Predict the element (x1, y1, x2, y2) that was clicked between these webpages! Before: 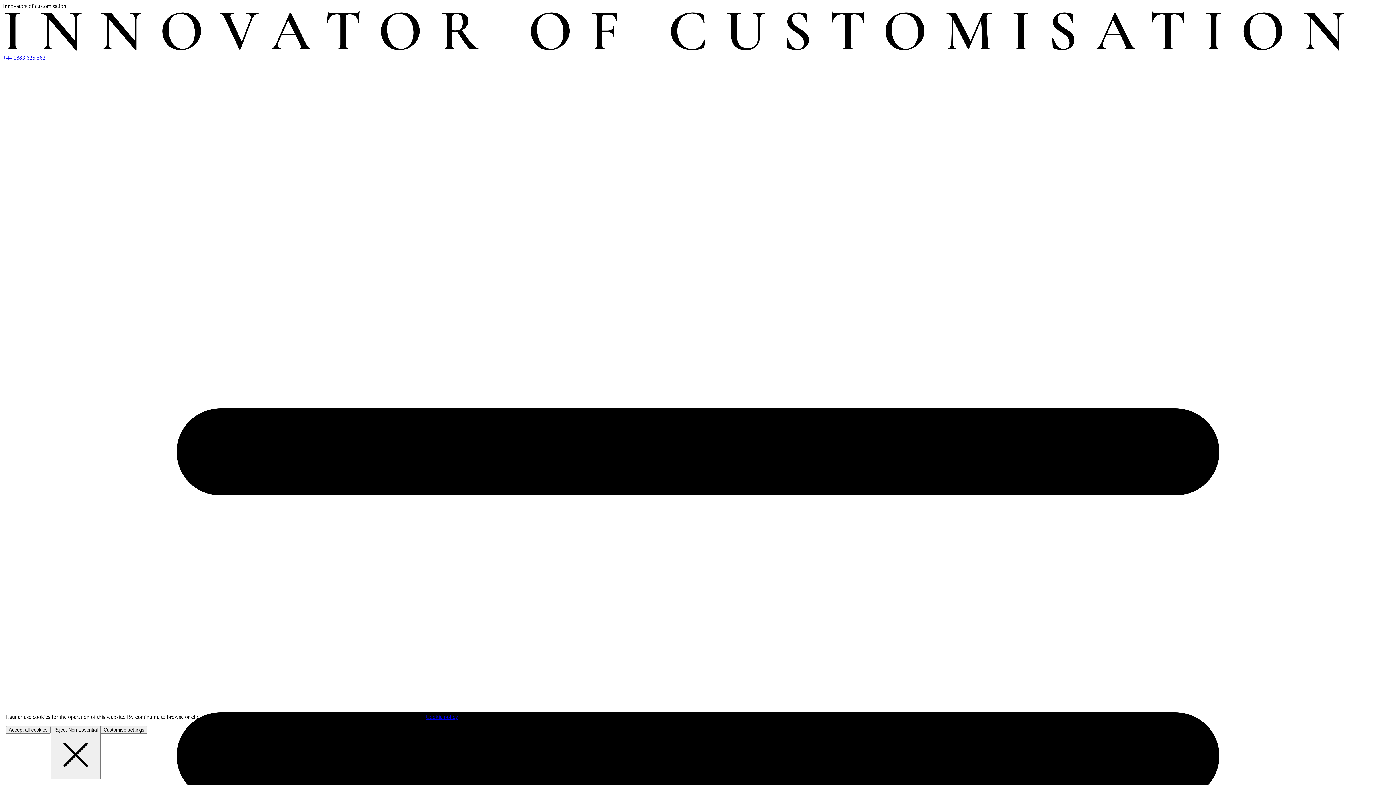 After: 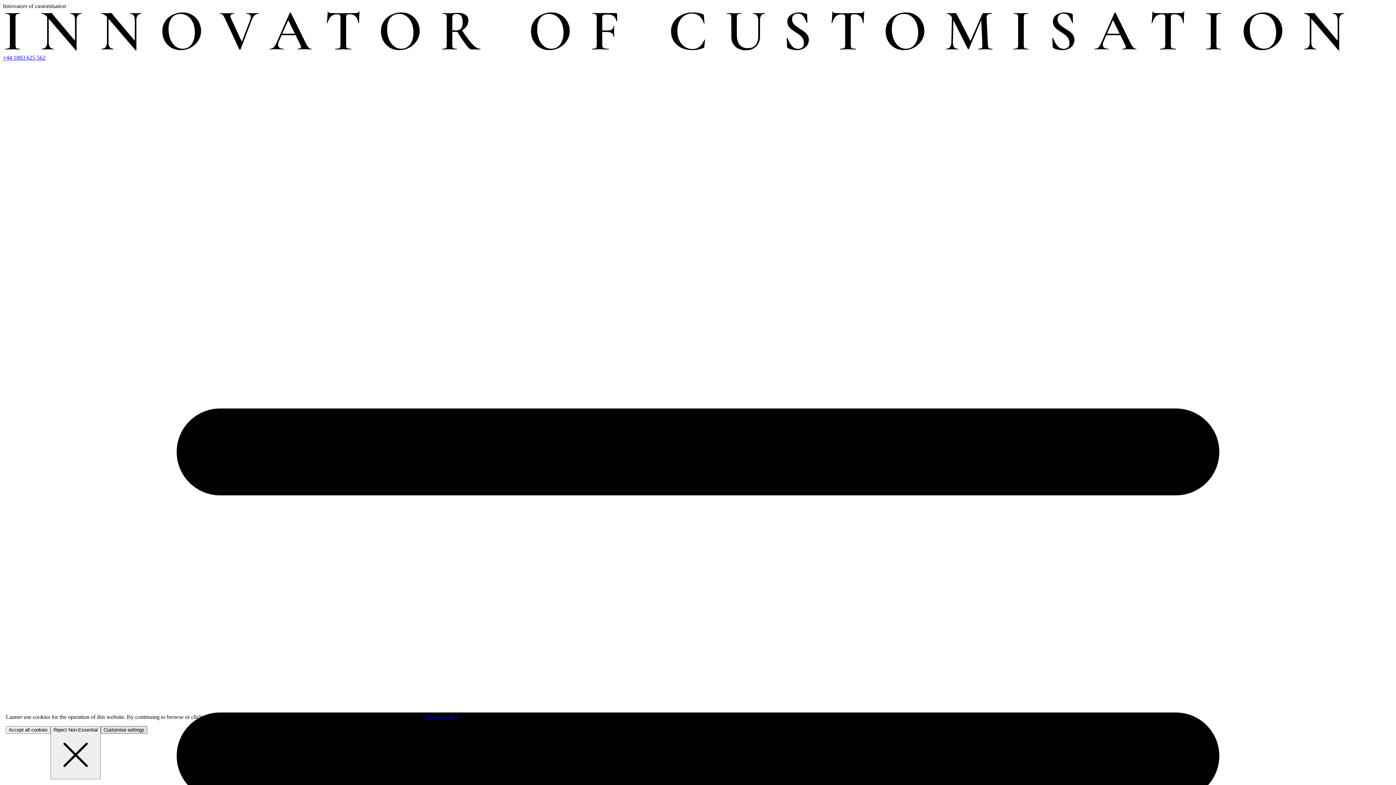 Action: bbox: (100, 726, 147, 734) label: Customise settings